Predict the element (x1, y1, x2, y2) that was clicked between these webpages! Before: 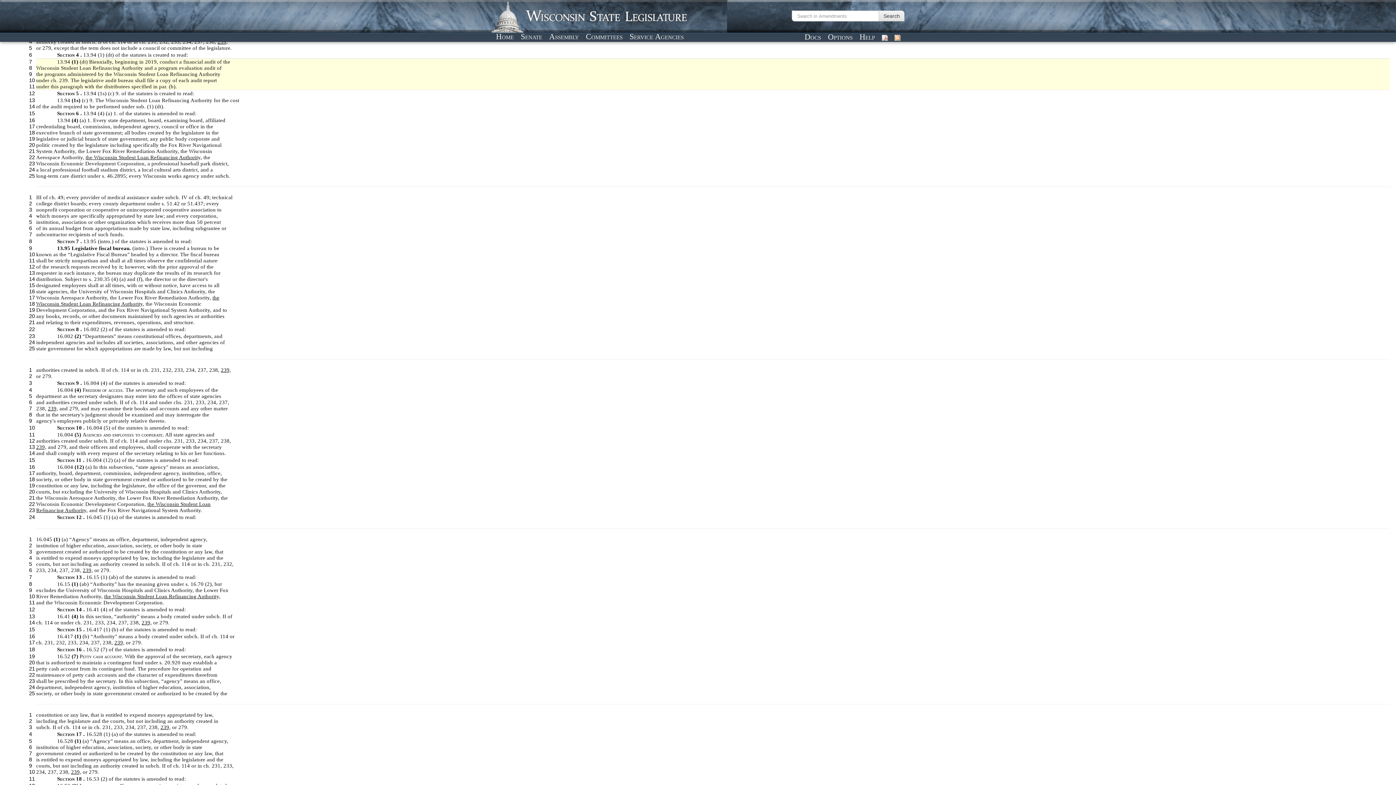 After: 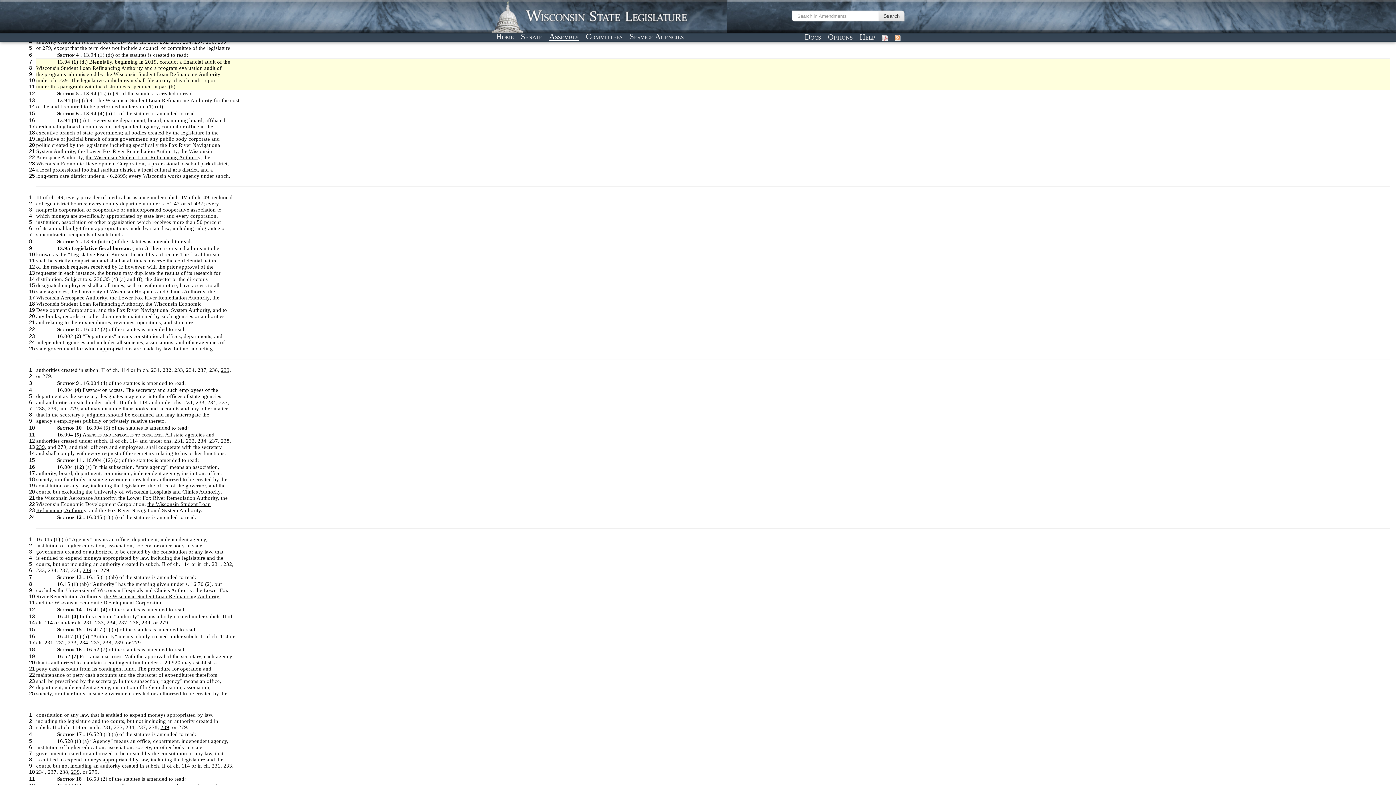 Action: label: Assembly bbox: (546, 31, 581, 41)